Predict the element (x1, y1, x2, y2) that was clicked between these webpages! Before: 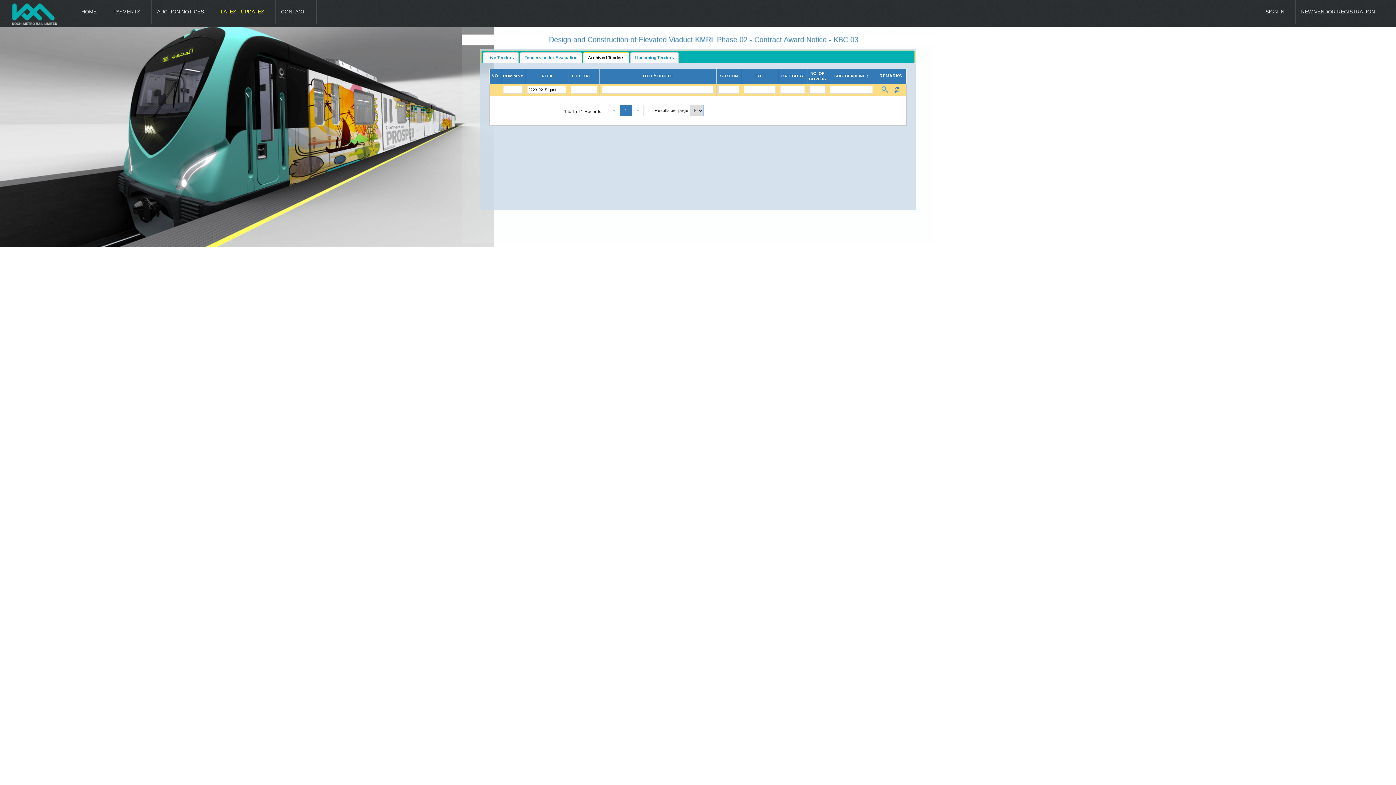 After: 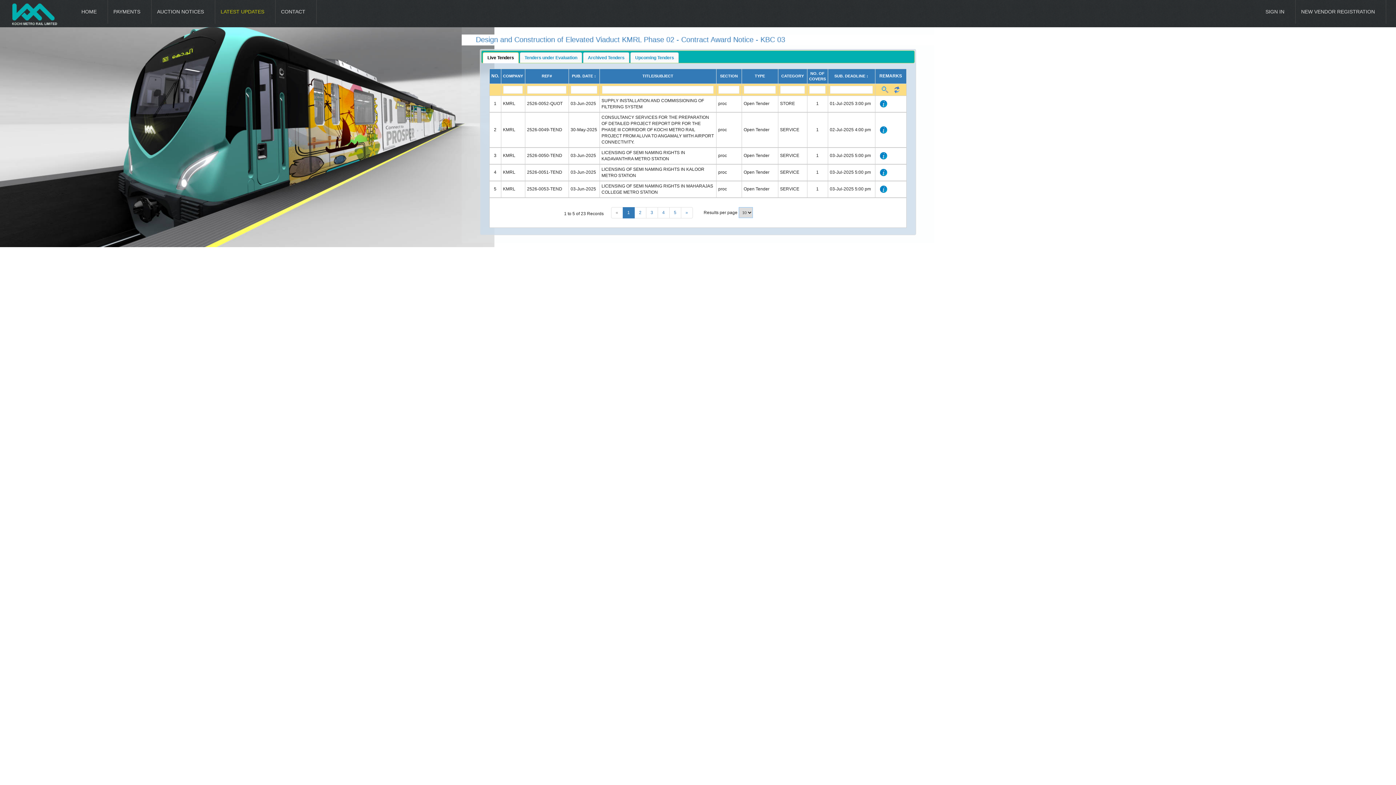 Action: bbox: (76, 0, 108, 23) label: HOME